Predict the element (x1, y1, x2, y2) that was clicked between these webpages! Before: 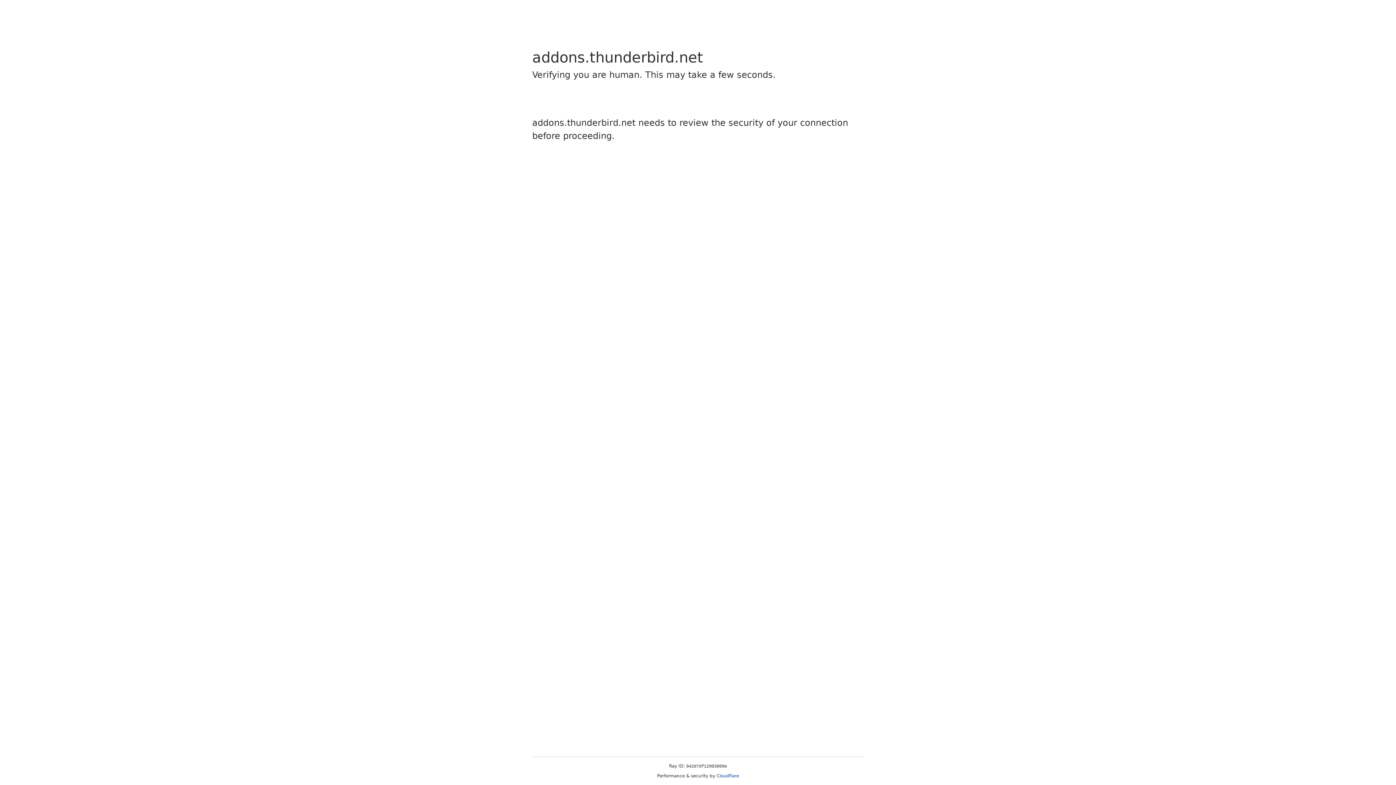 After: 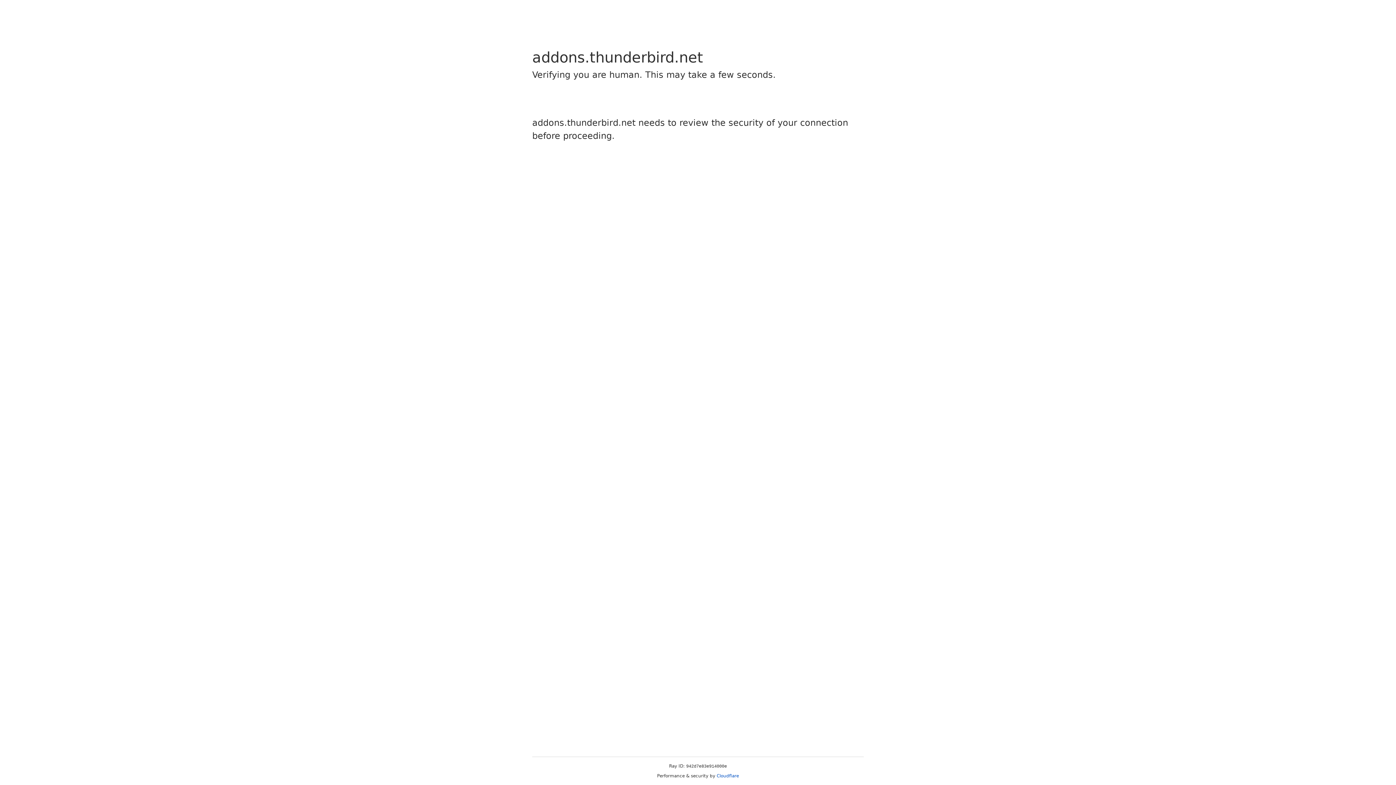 Action: bbox: (716, 773, 739, 778) label: Cloudflare